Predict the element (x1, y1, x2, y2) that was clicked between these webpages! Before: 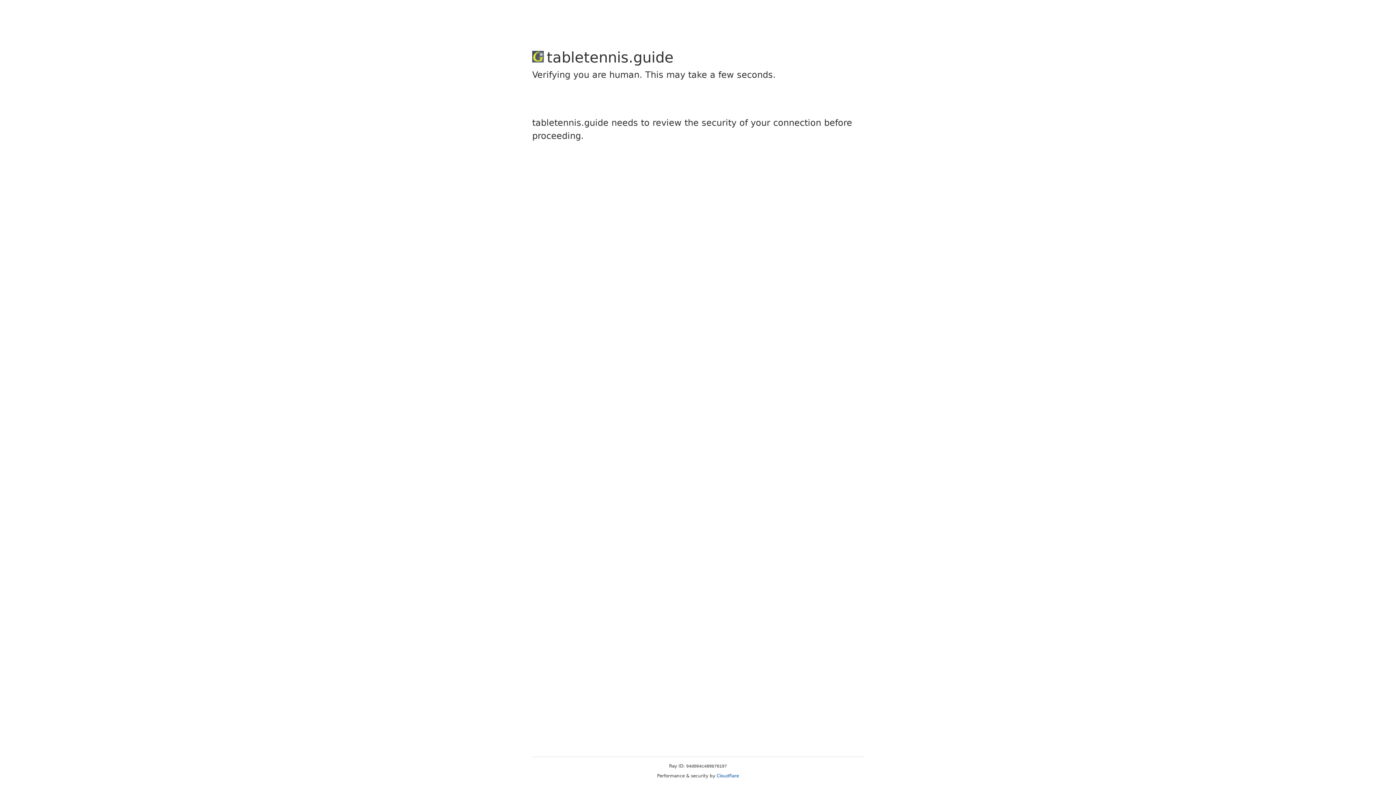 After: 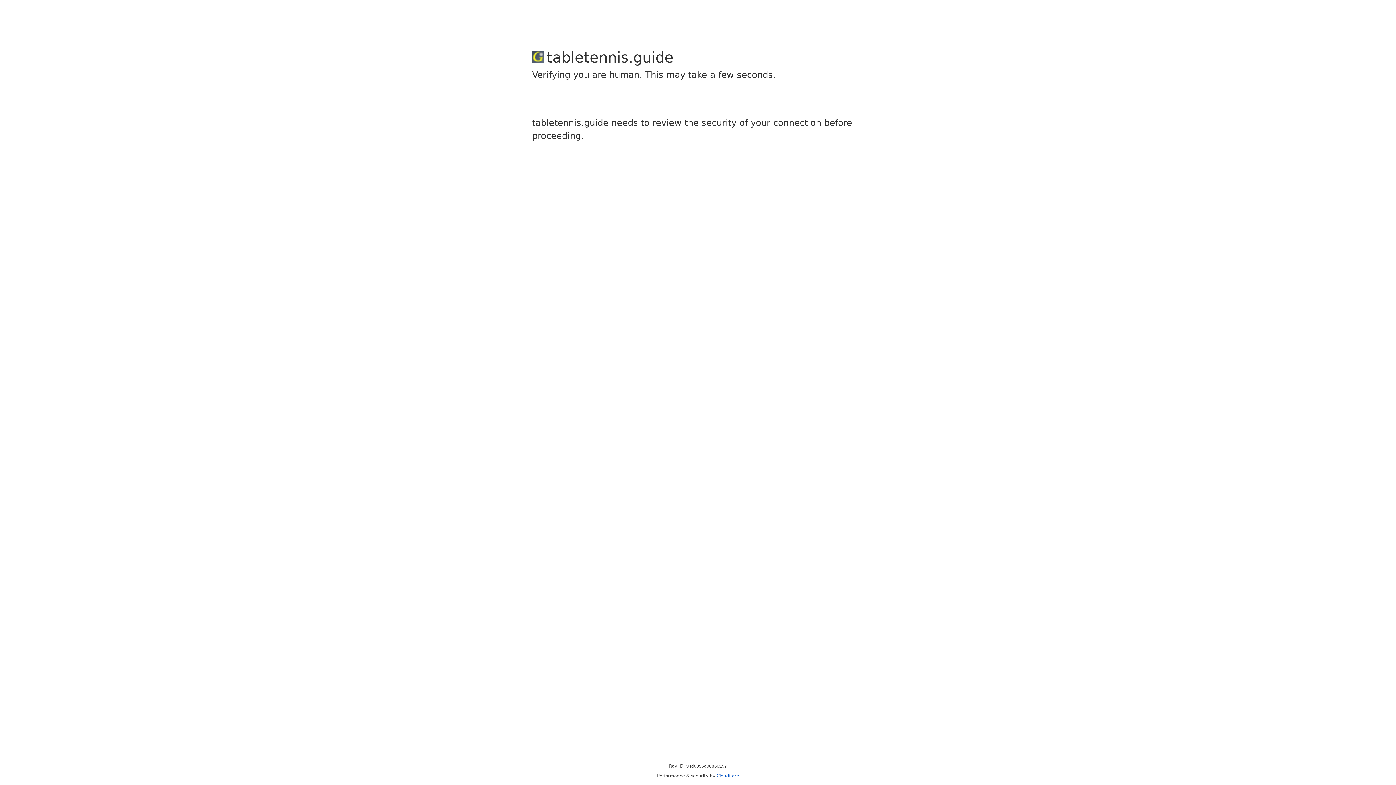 Action: label: Cloudflare bbox: (716, 773, 739, 778)